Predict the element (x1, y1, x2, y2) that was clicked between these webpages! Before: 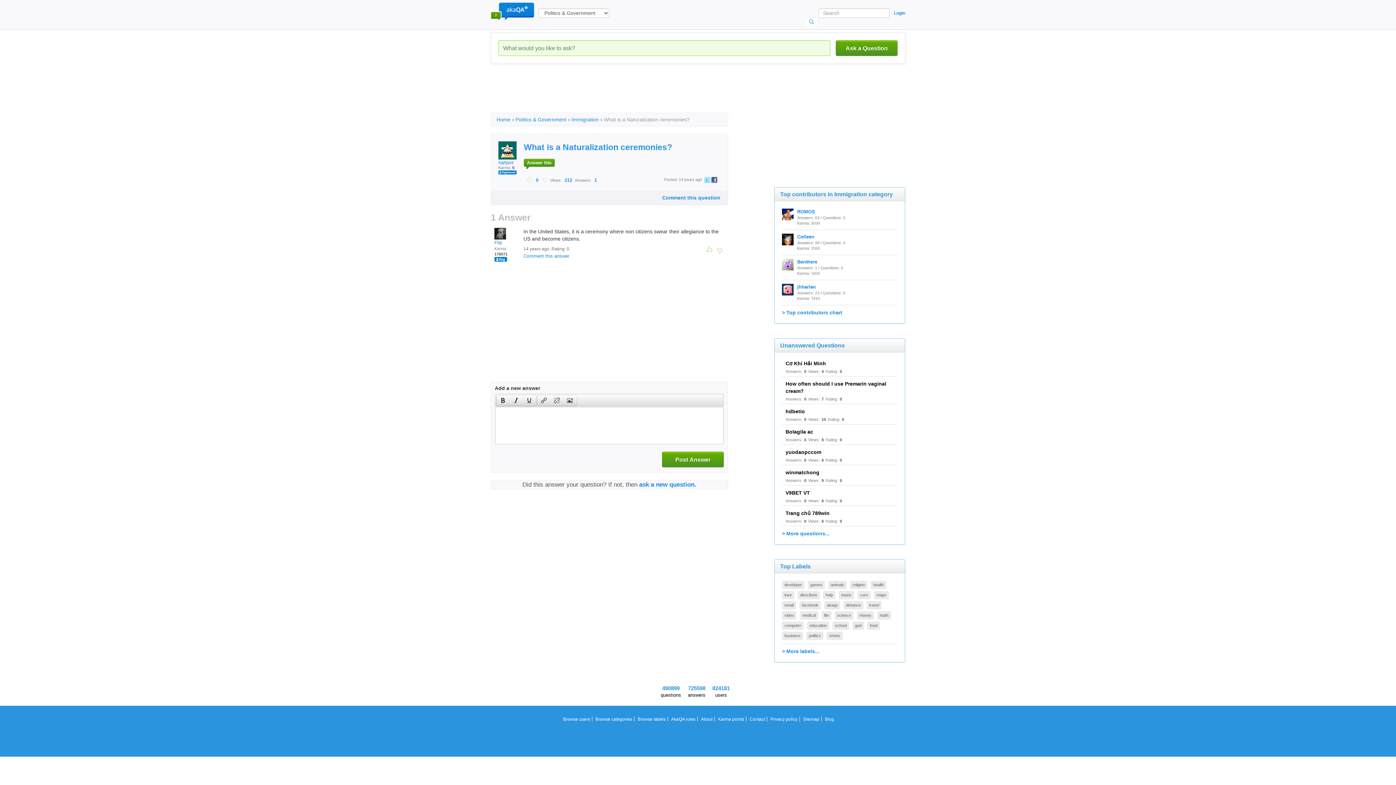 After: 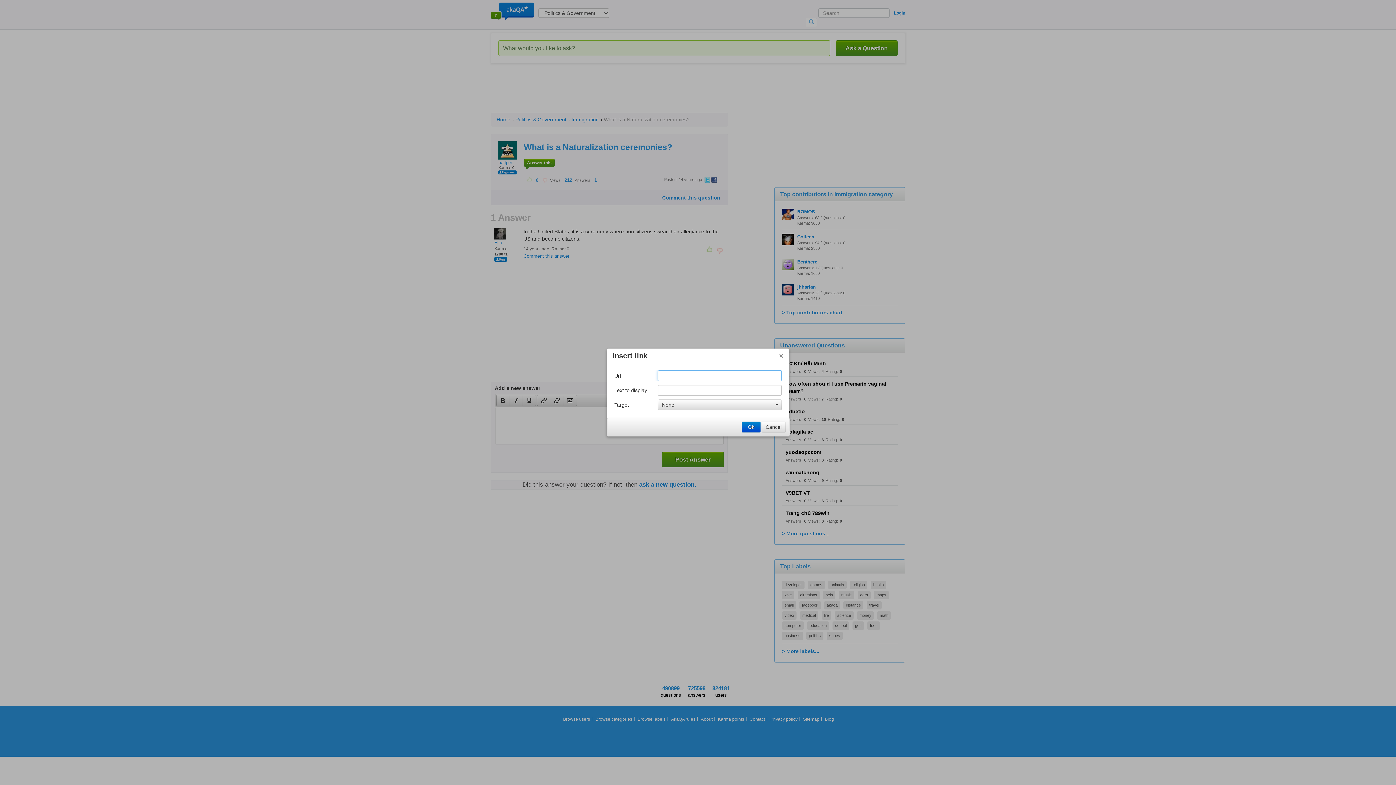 Action: bbox: (537, 395, 550, 405)